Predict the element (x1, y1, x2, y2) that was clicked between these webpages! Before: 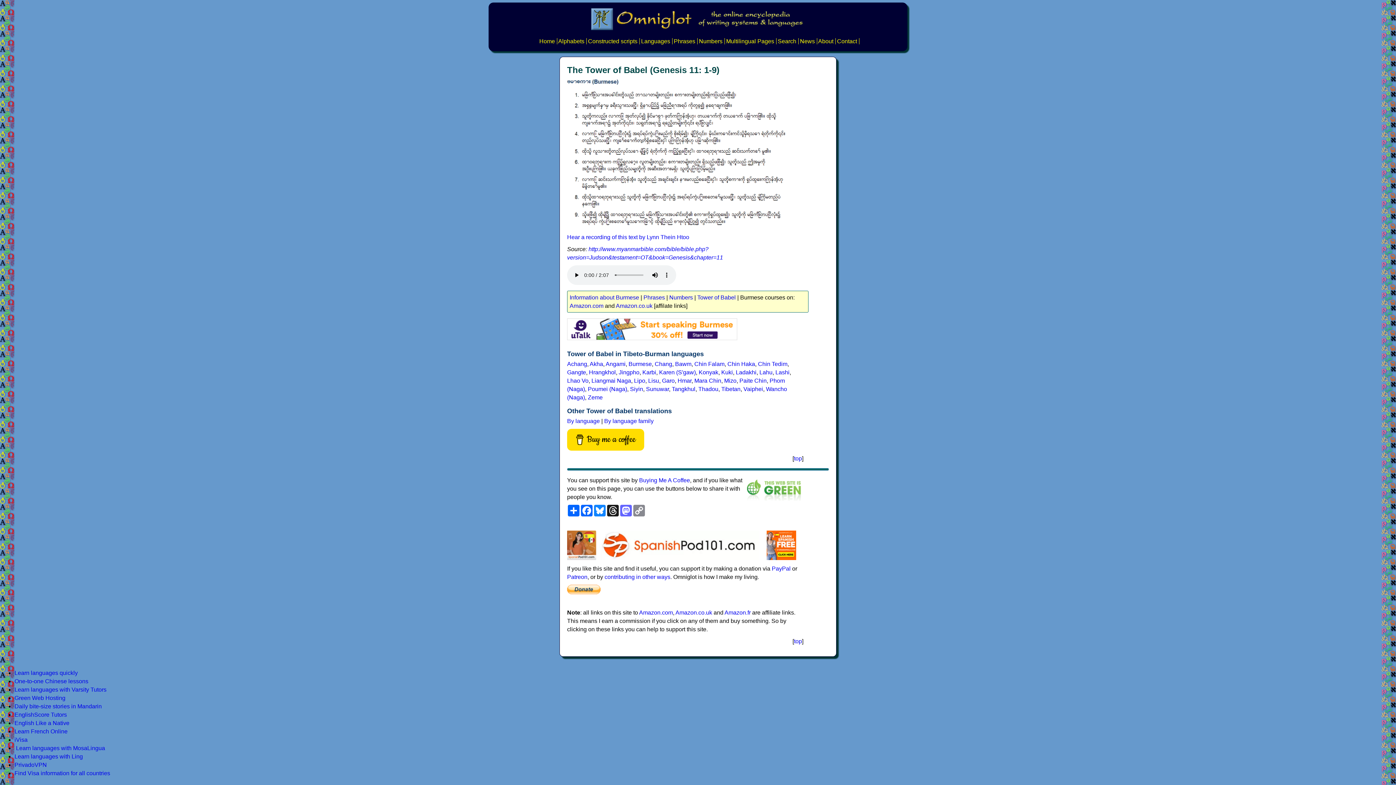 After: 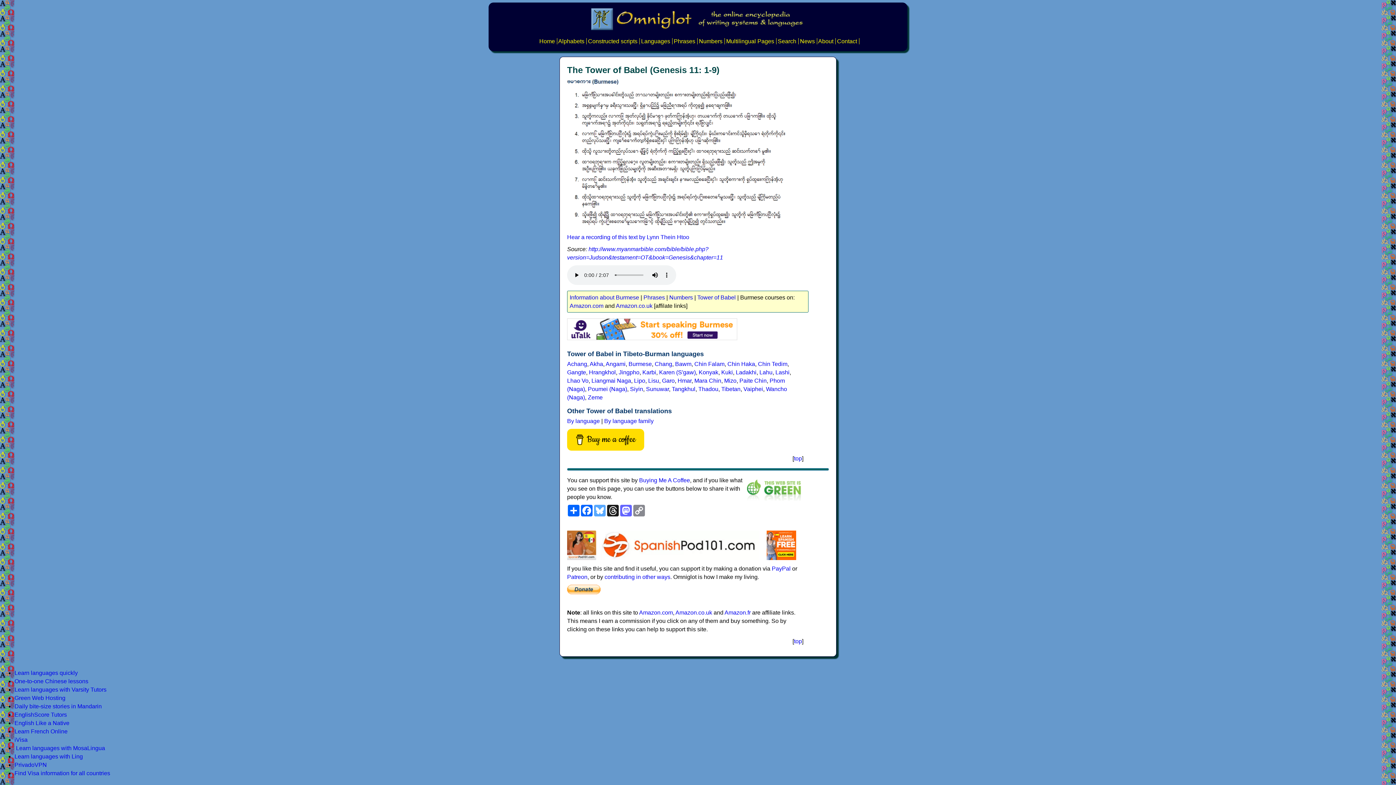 Action: label: Bluesky bbox: (593, 505, 606, 516)